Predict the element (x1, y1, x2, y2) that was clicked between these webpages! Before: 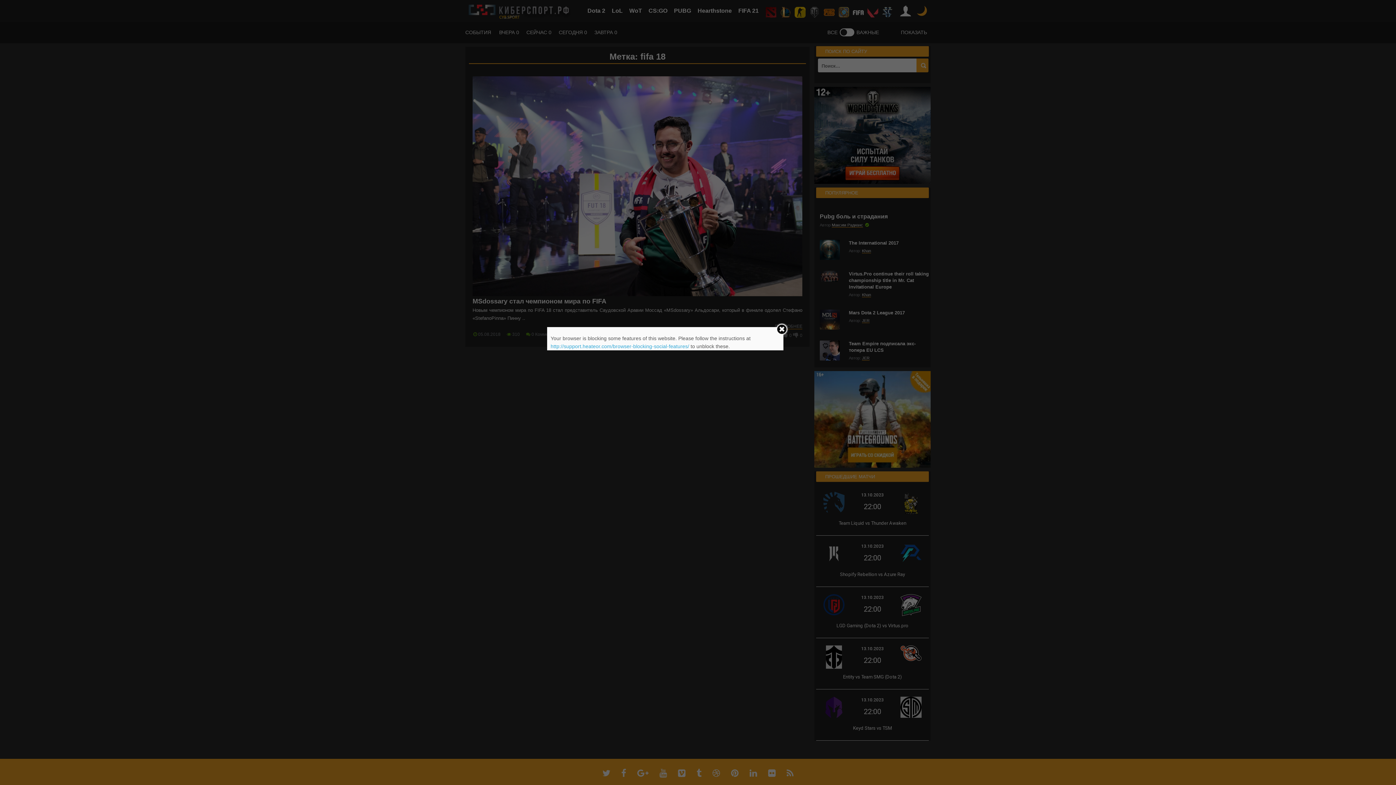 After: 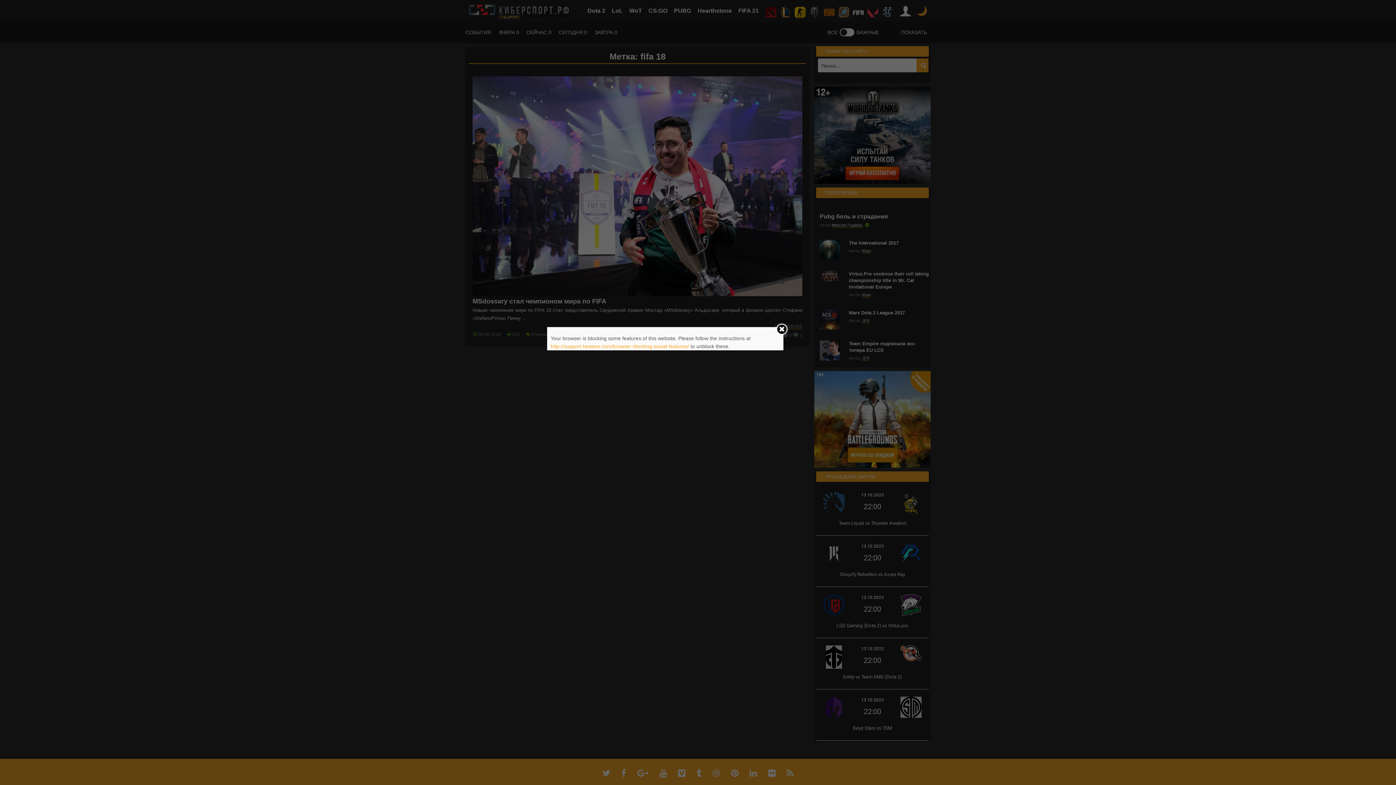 Action: label: http://support.heateor.com/browser-blocking-social-features/ bbox: (550, 343, 689, 349)